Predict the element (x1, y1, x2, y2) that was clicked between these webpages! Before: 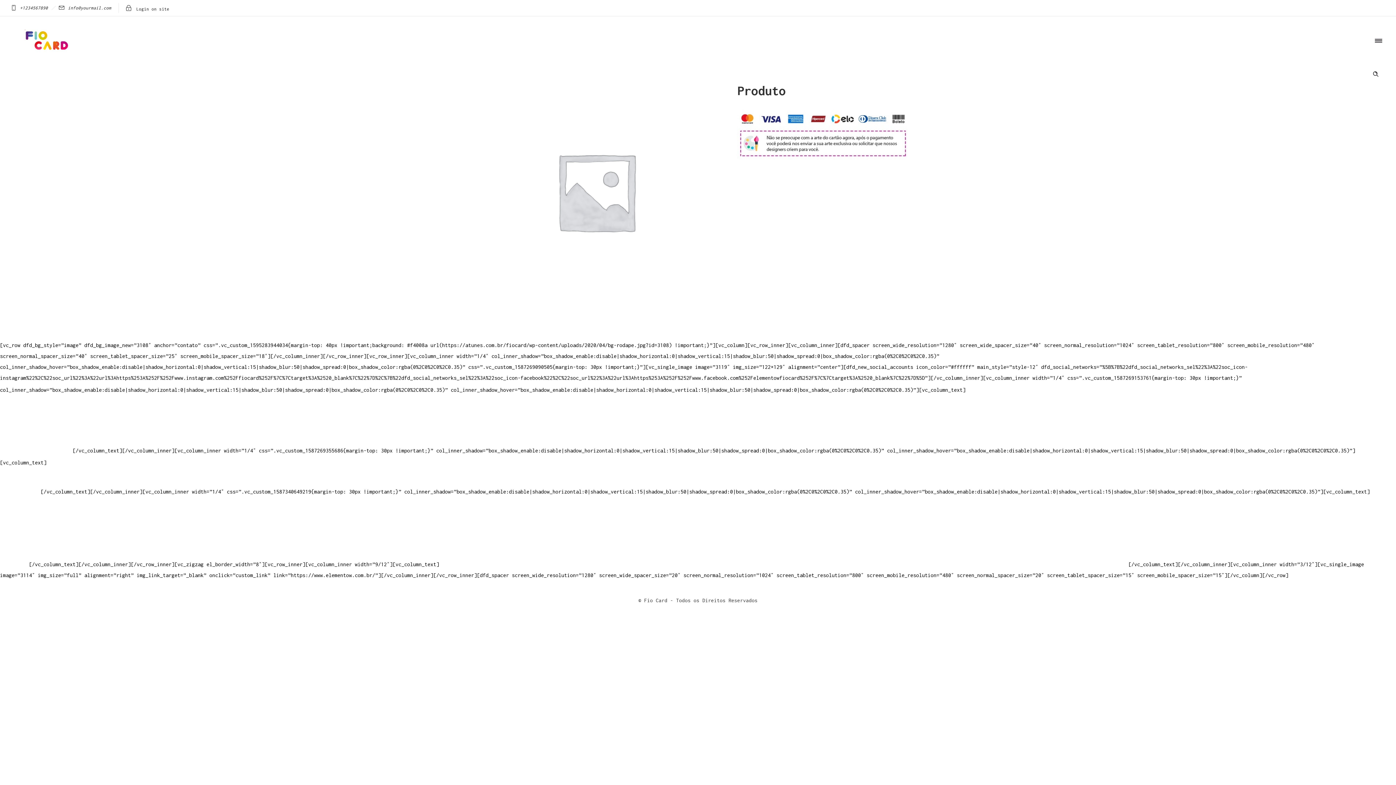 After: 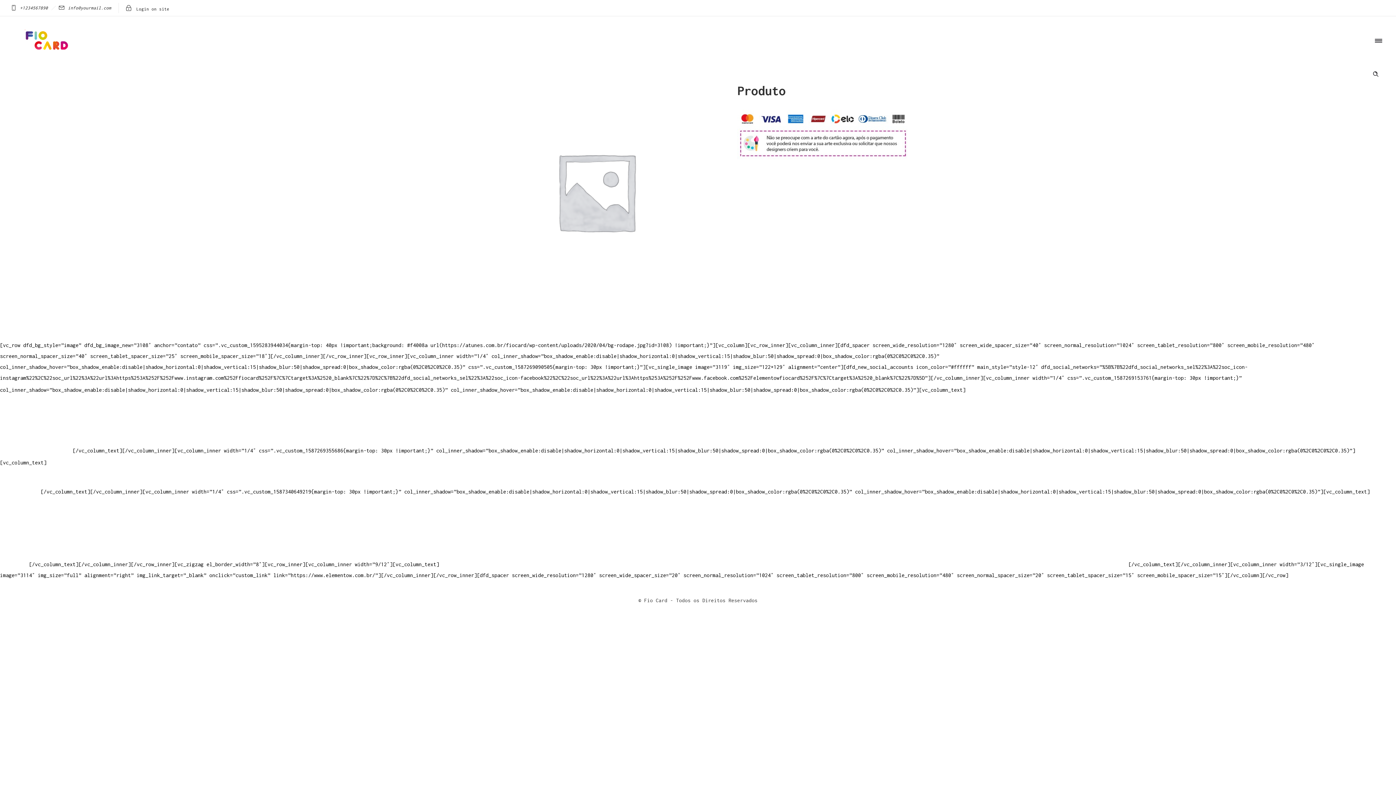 Action: bbox: (0, 561, 26, 567) label: PowerDent